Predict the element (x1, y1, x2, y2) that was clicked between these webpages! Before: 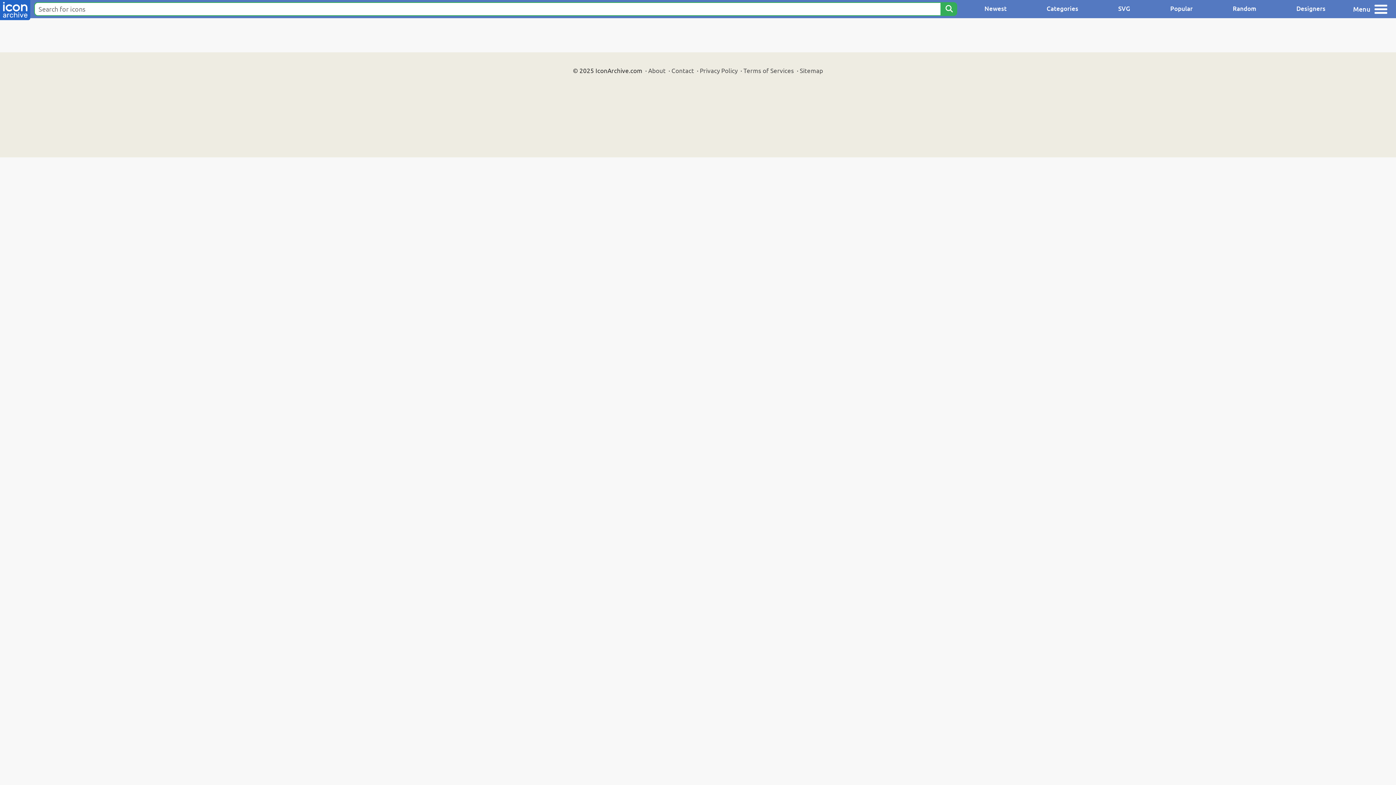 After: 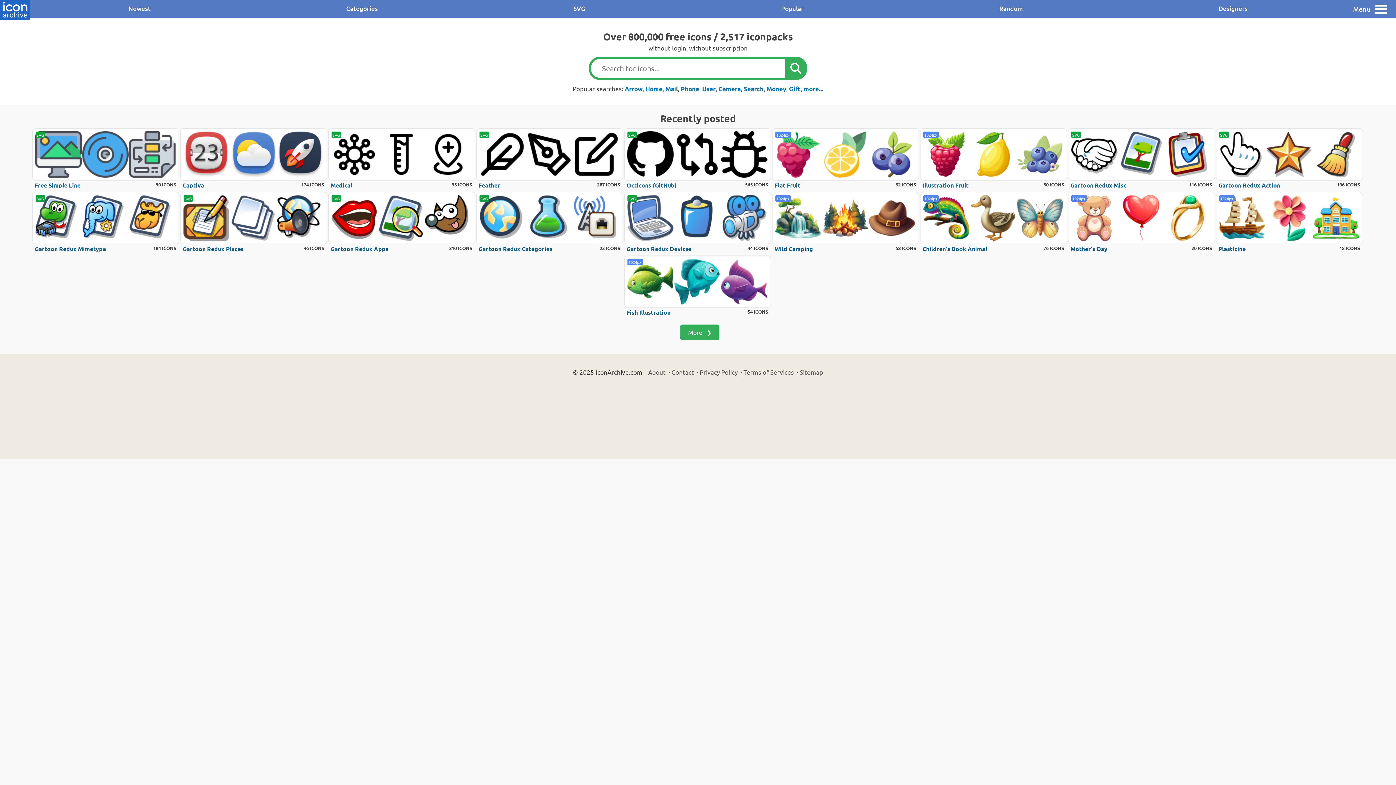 Action: bbox: (0, 0, 30, 21)